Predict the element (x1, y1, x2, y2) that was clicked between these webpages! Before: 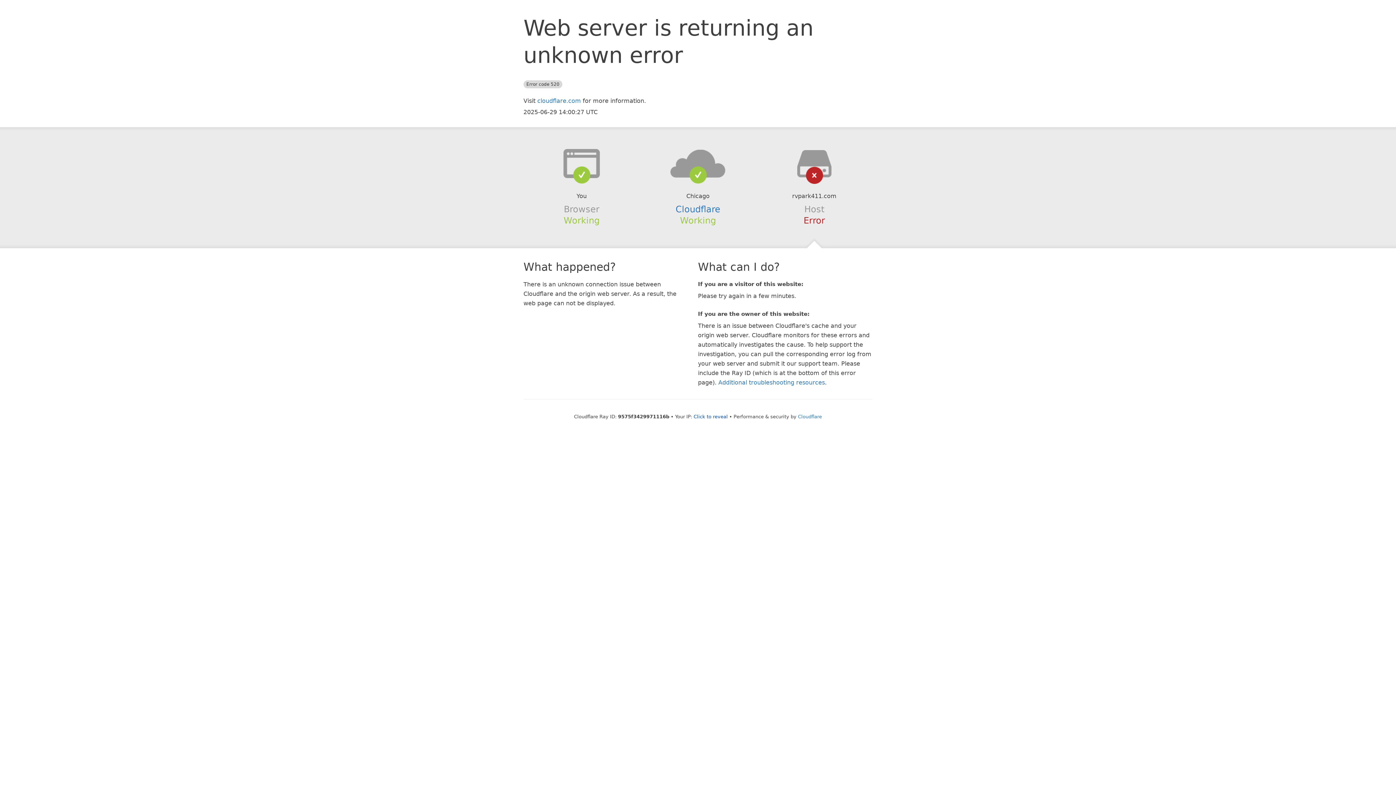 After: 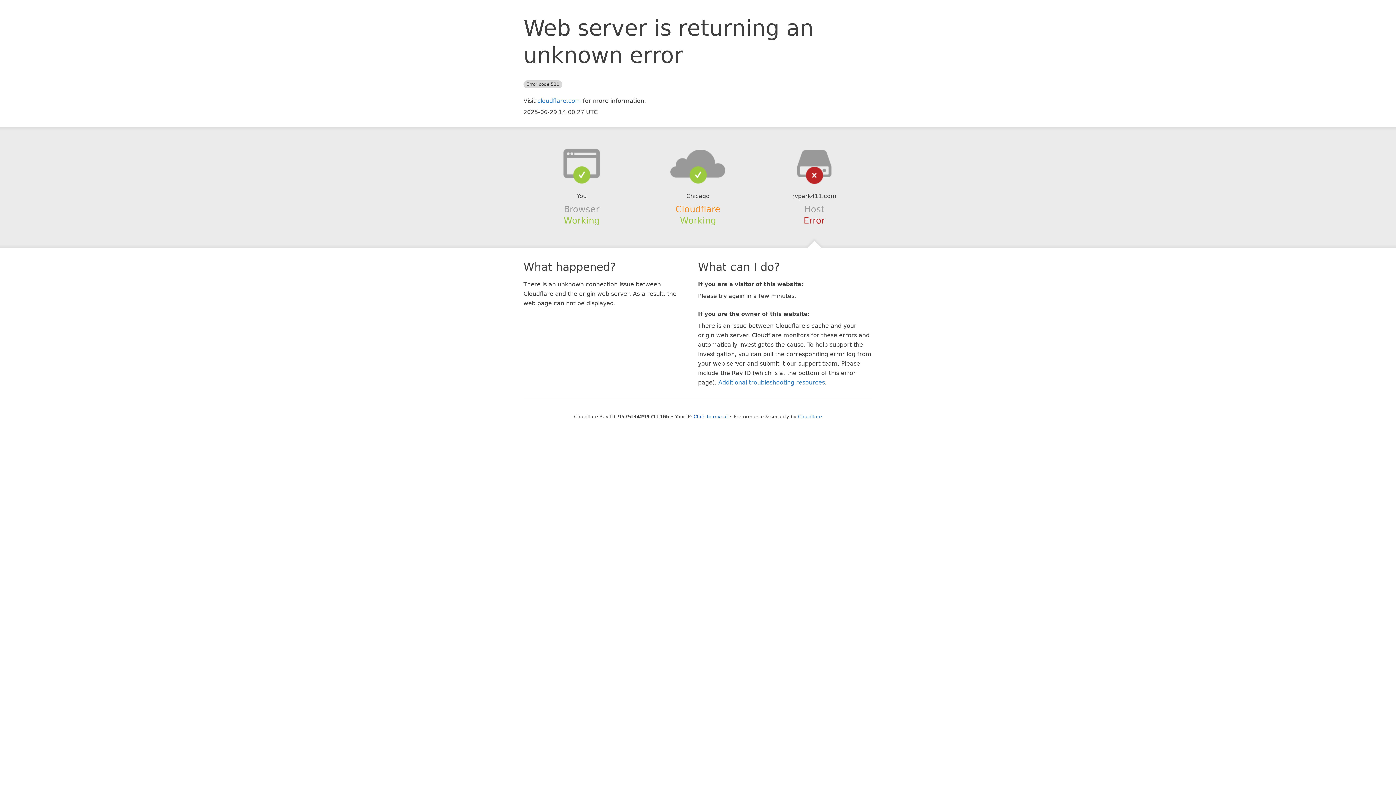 Action: label: Cloudflare bbox: (675, 204, 720, 214)